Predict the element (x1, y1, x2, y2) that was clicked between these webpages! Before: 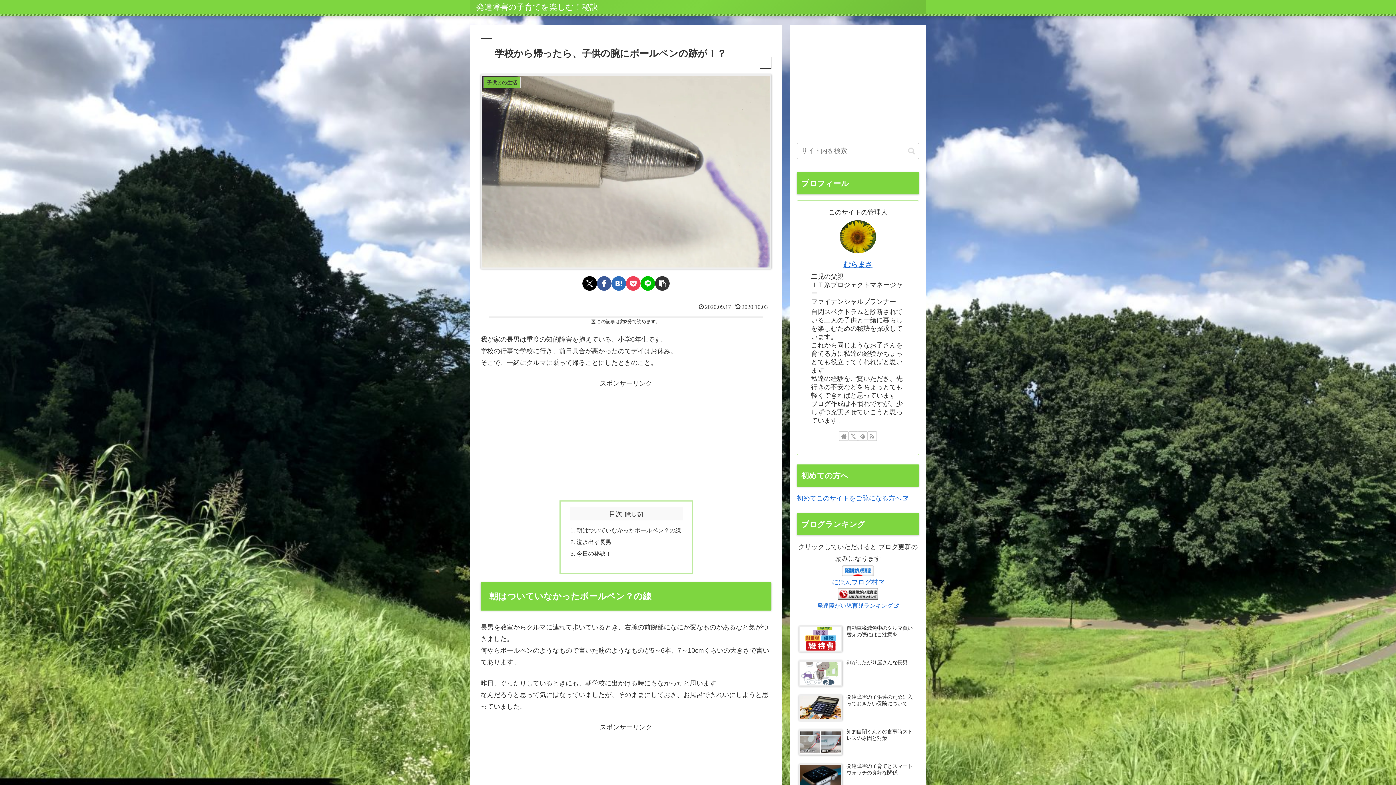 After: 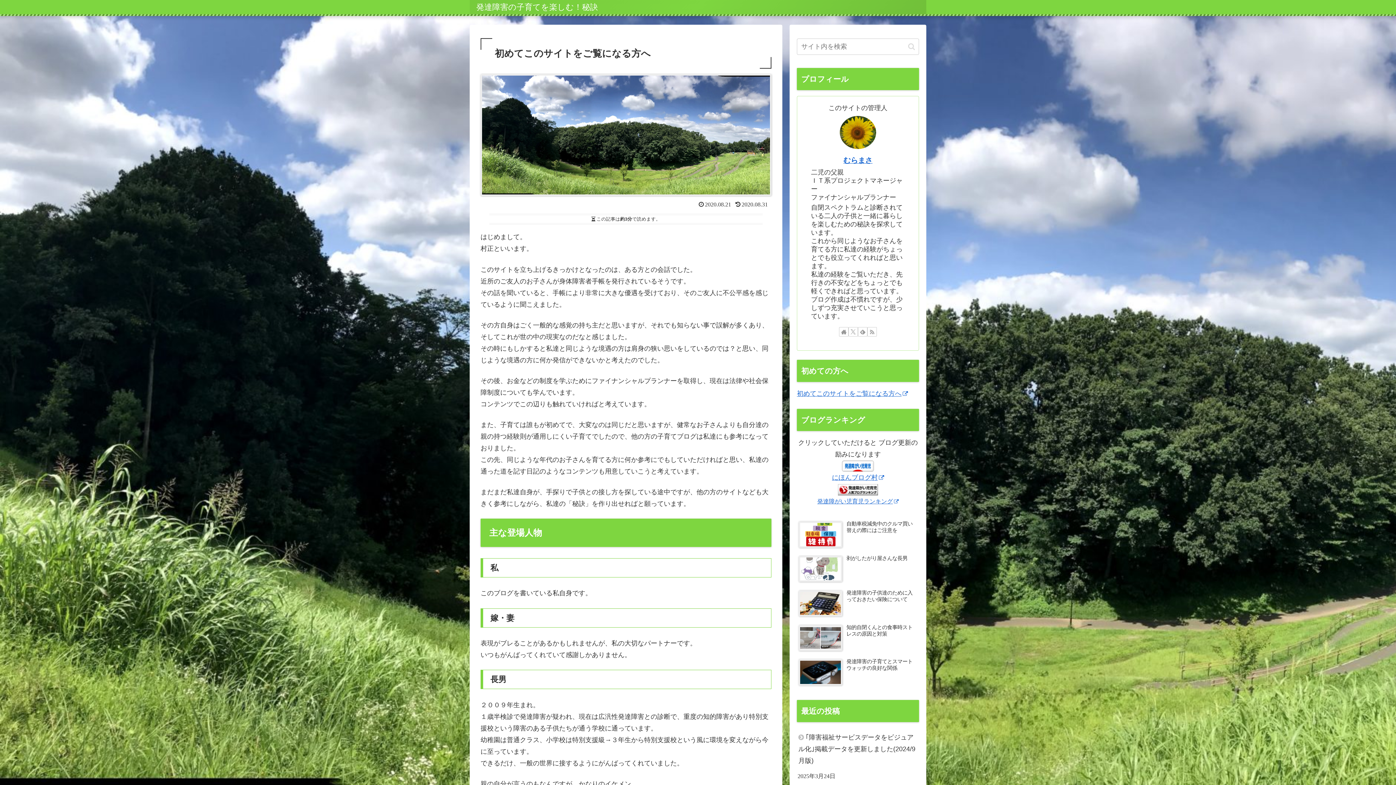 Action: label: 初めてこのサイトをご覧になる方へ bbox: (797, 494, 908, 502)